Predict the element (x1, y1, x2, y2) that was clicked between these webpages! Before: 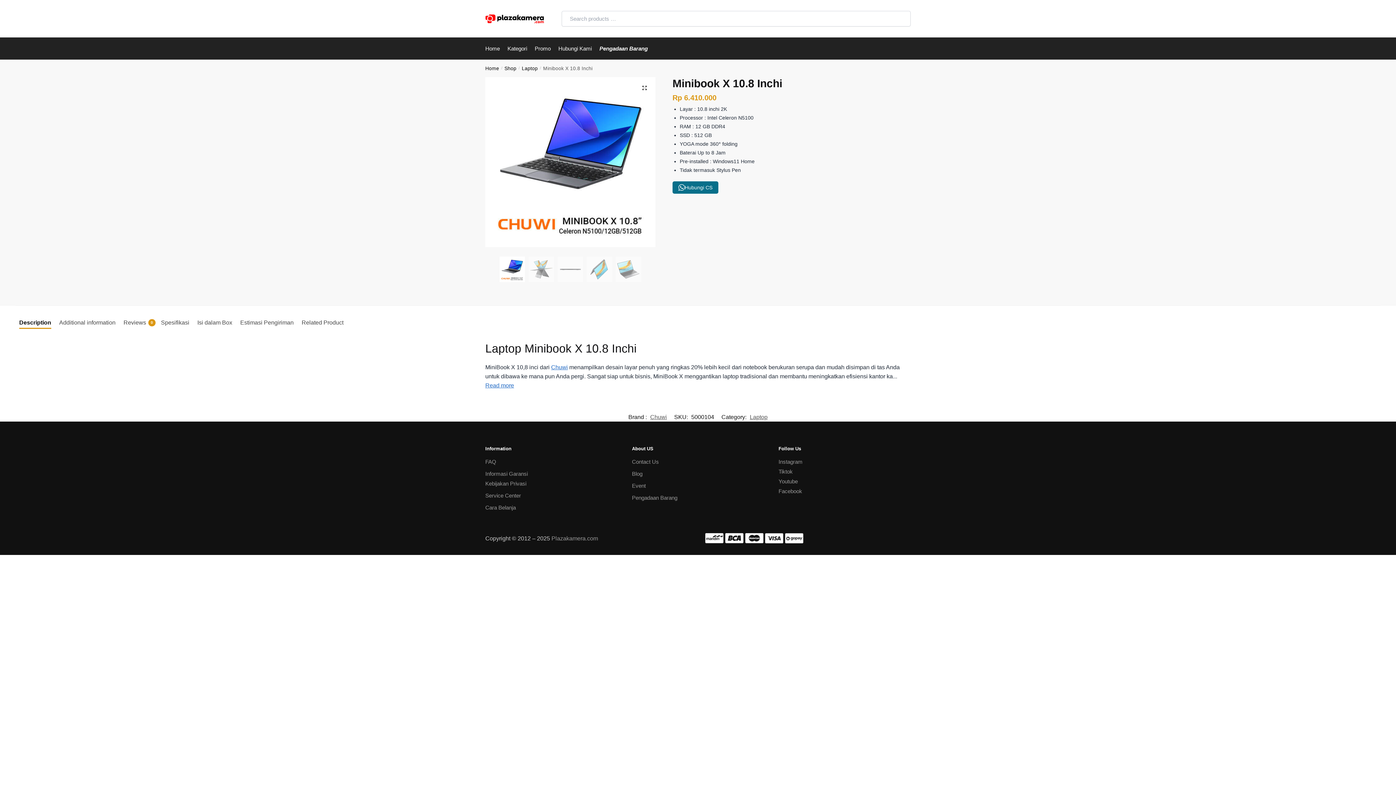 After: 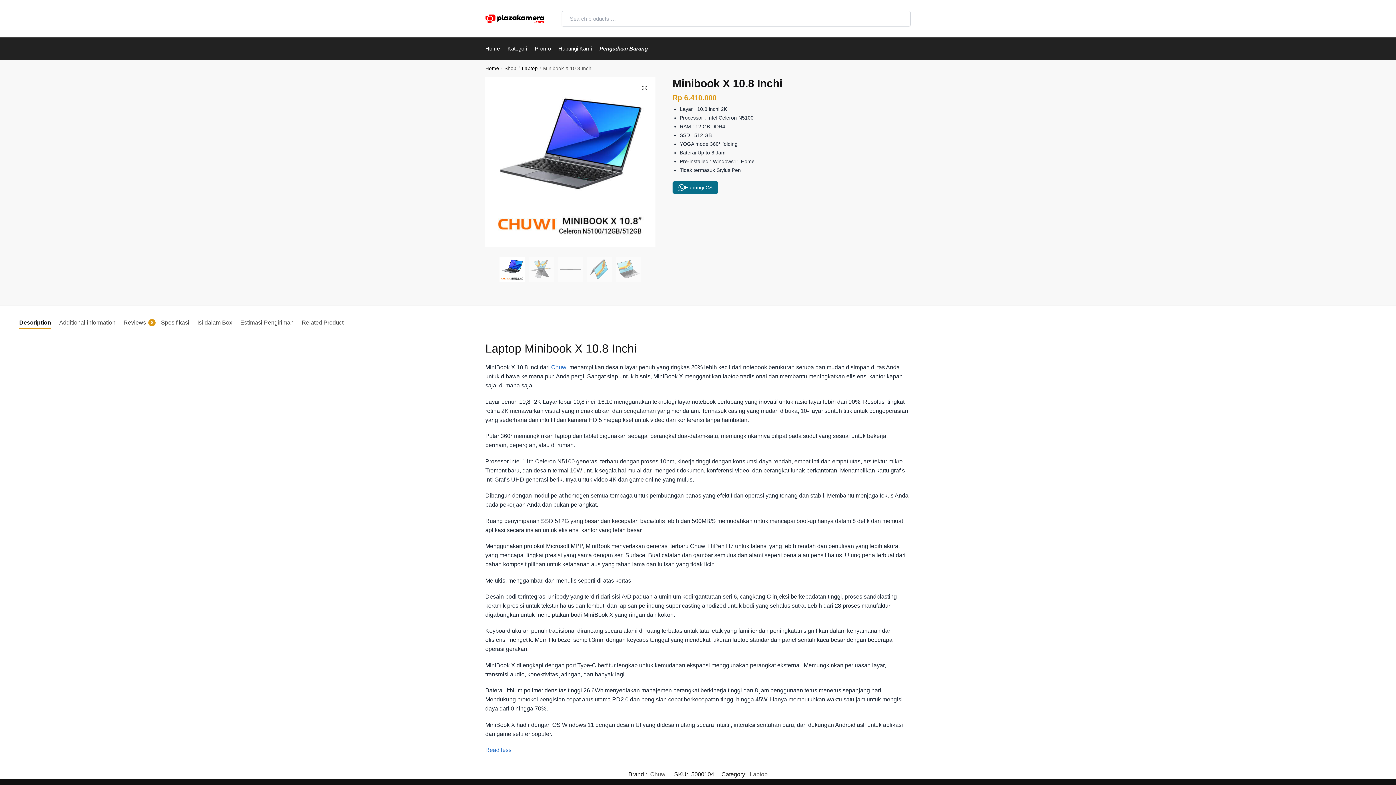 Action: bbox: (485, 382, 514, 388) label: Read more